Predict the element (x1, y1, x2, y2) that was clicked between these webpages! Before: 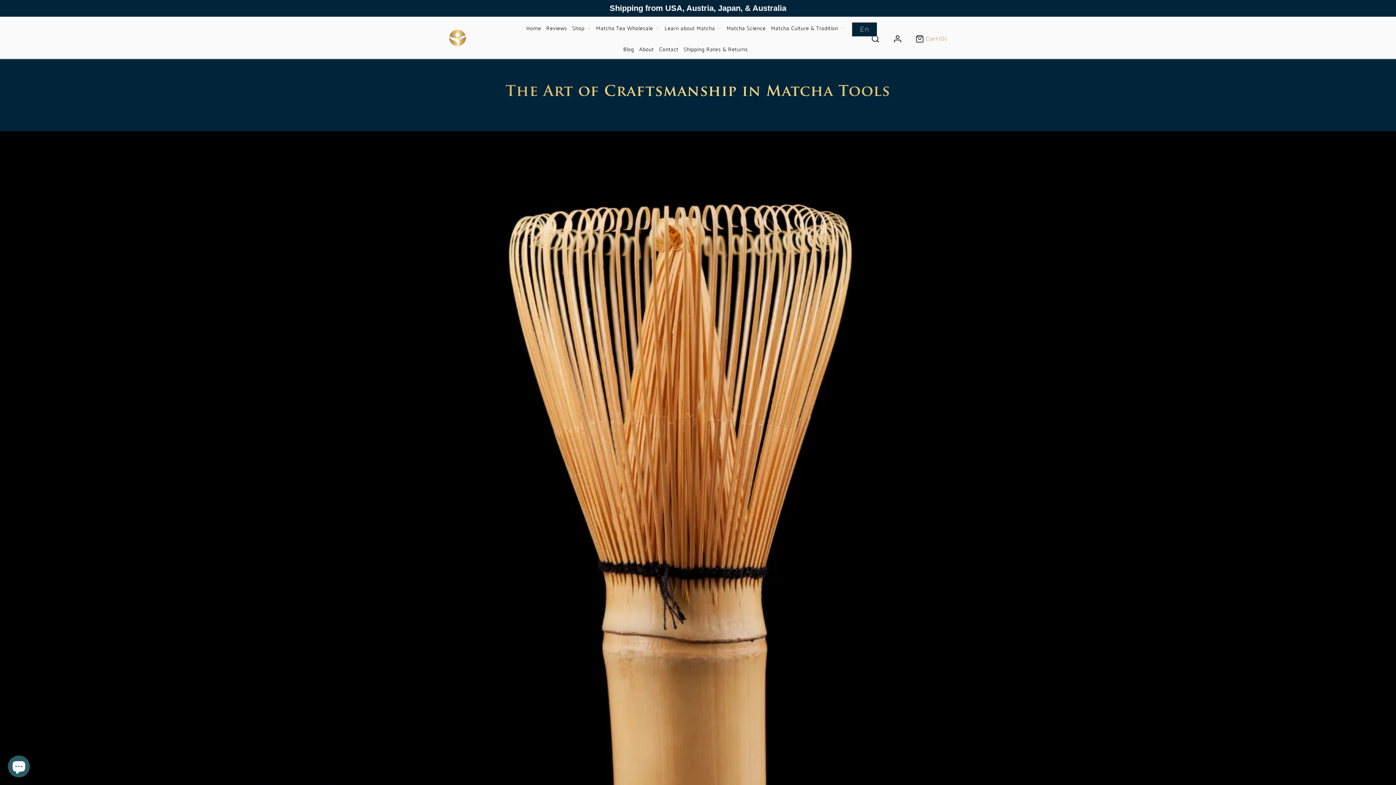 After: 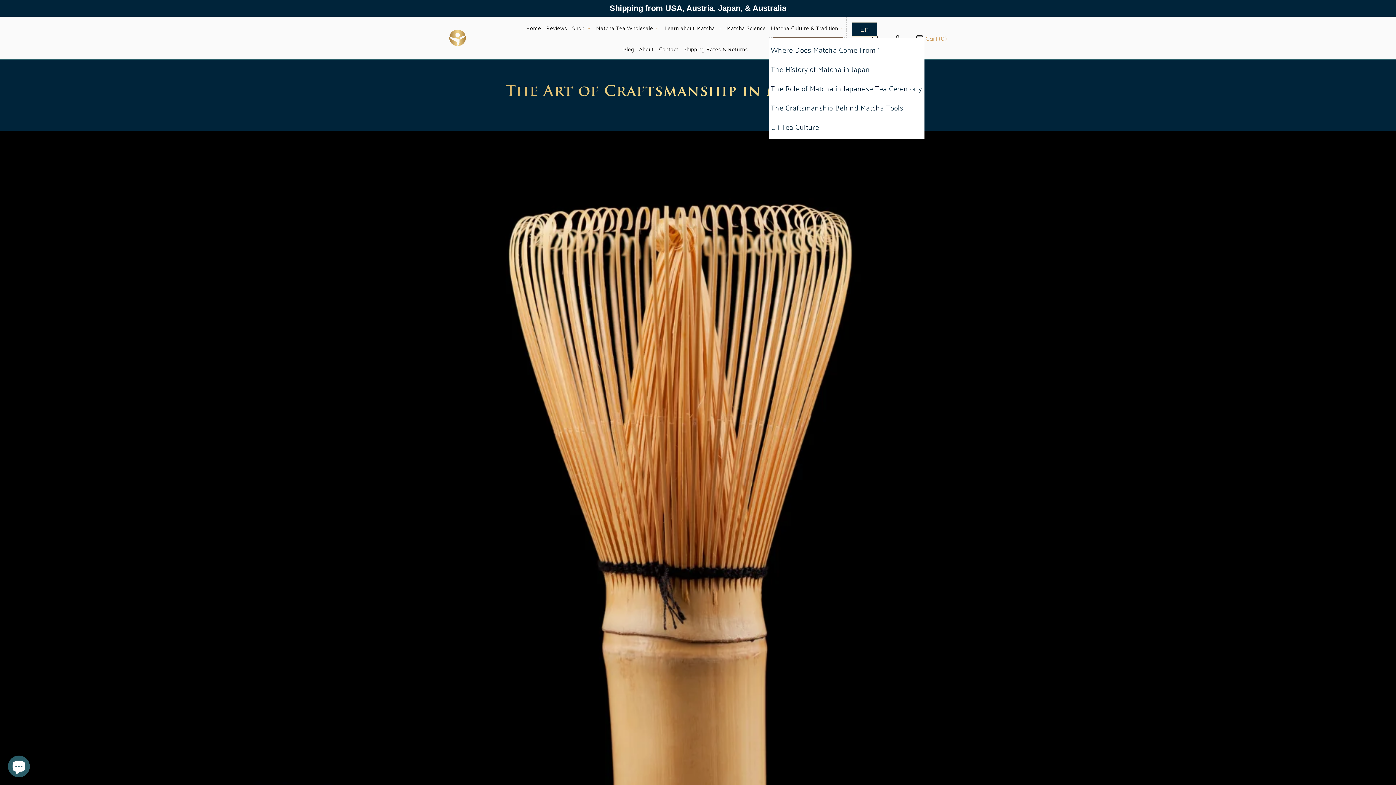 Action: bbox: (768, 16, 846, 37) label: Matcha Culture & Tradition 